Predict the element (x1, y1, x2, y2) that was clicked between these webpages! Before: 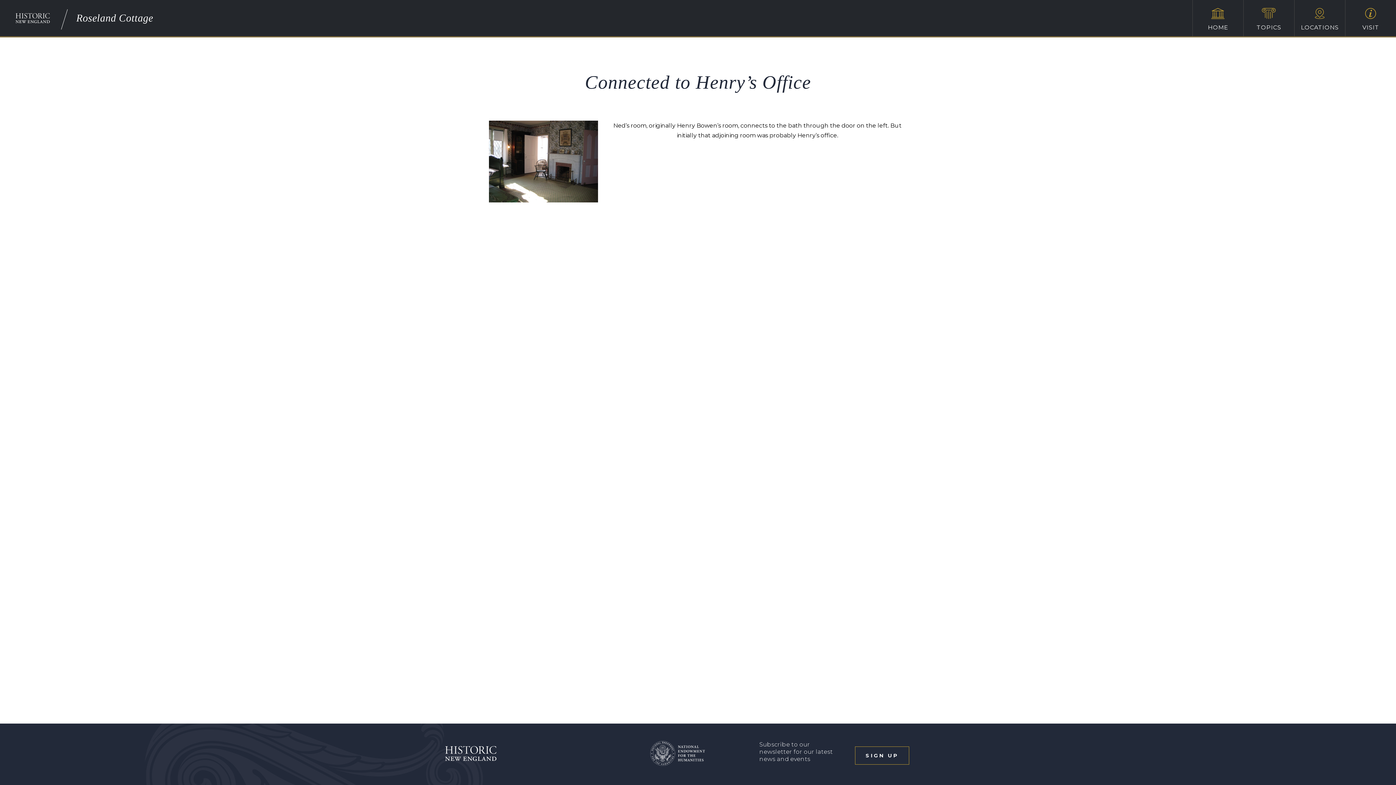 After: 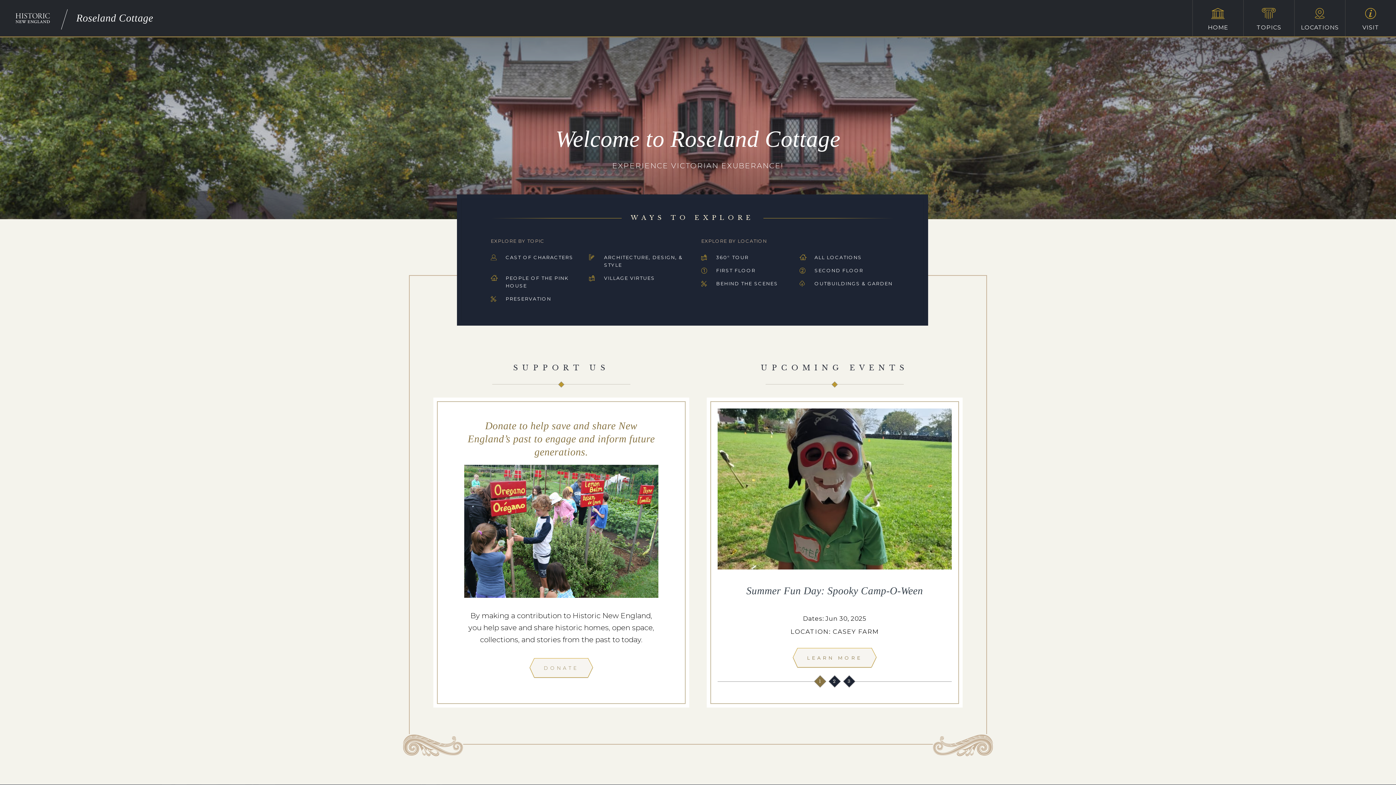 Action: label: HOME bbox: (1193, 0, 1243, 36)